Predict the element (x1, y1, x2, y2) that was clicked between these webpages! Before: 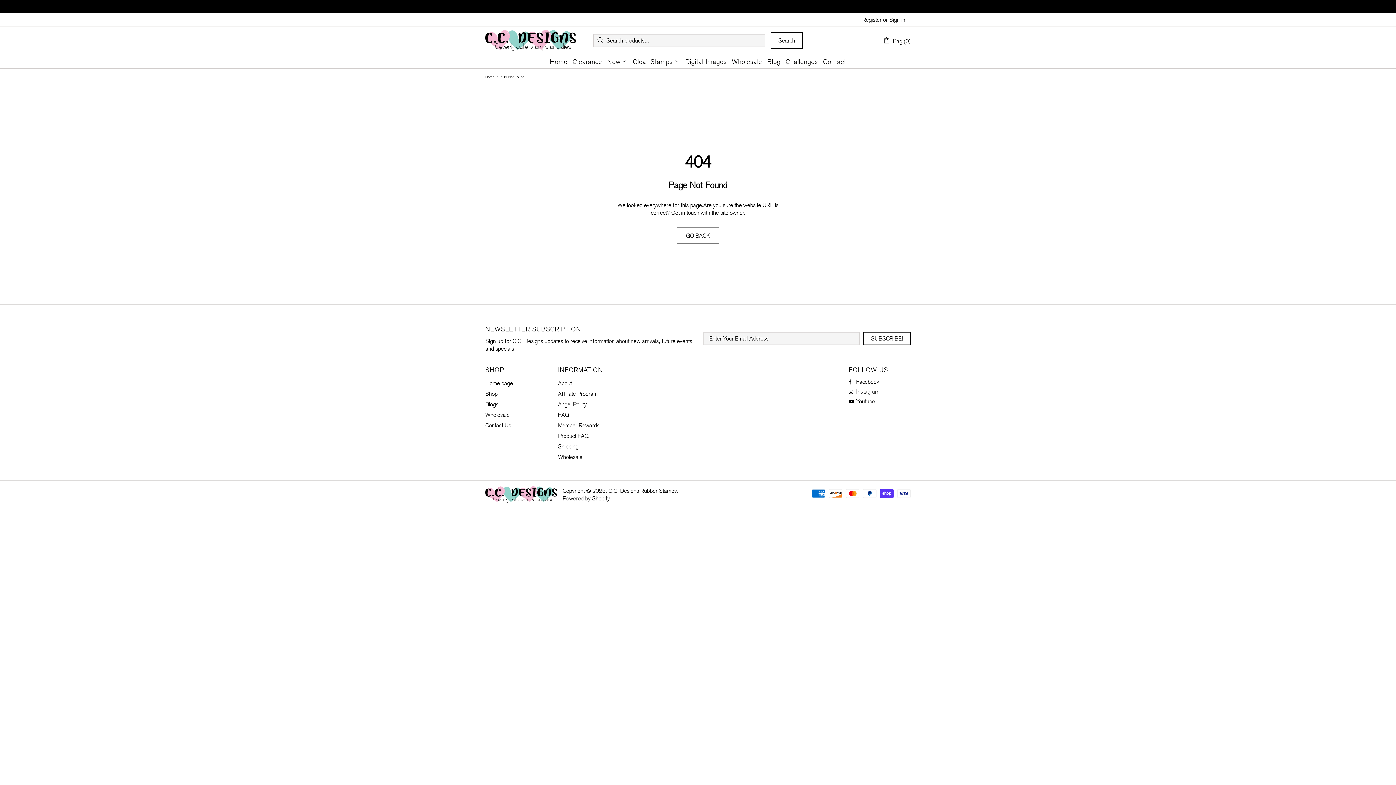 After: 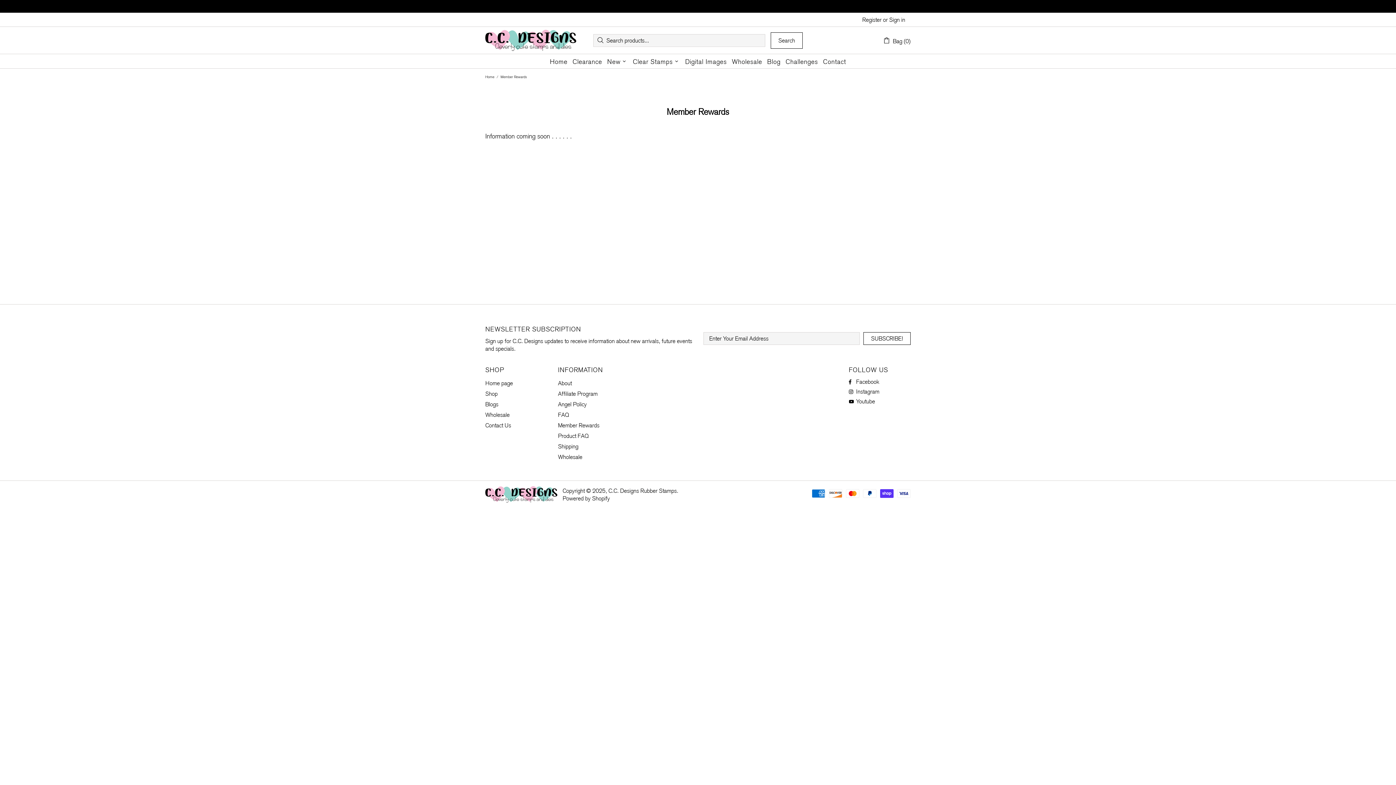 Action: label: Member Rewards bbox: (558, 421, 599, 429)